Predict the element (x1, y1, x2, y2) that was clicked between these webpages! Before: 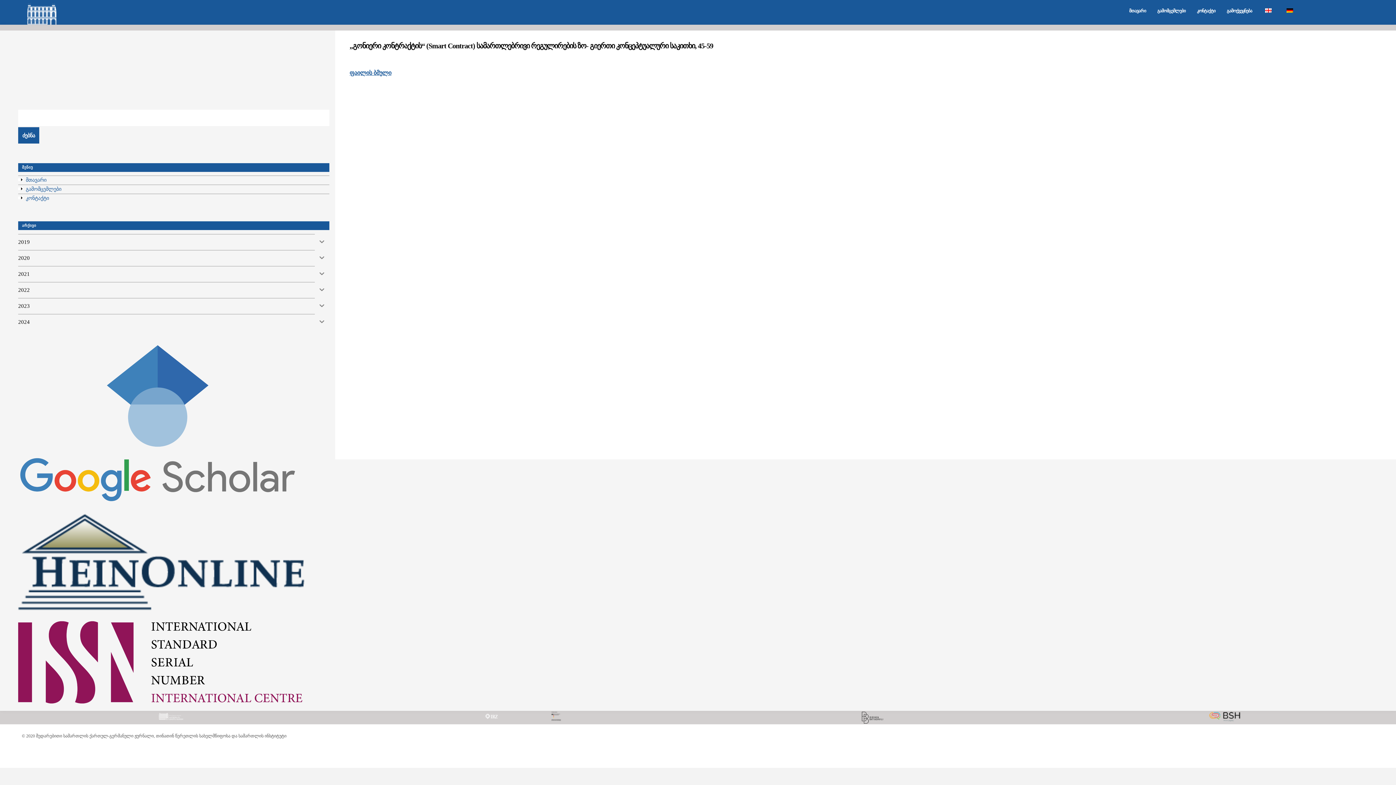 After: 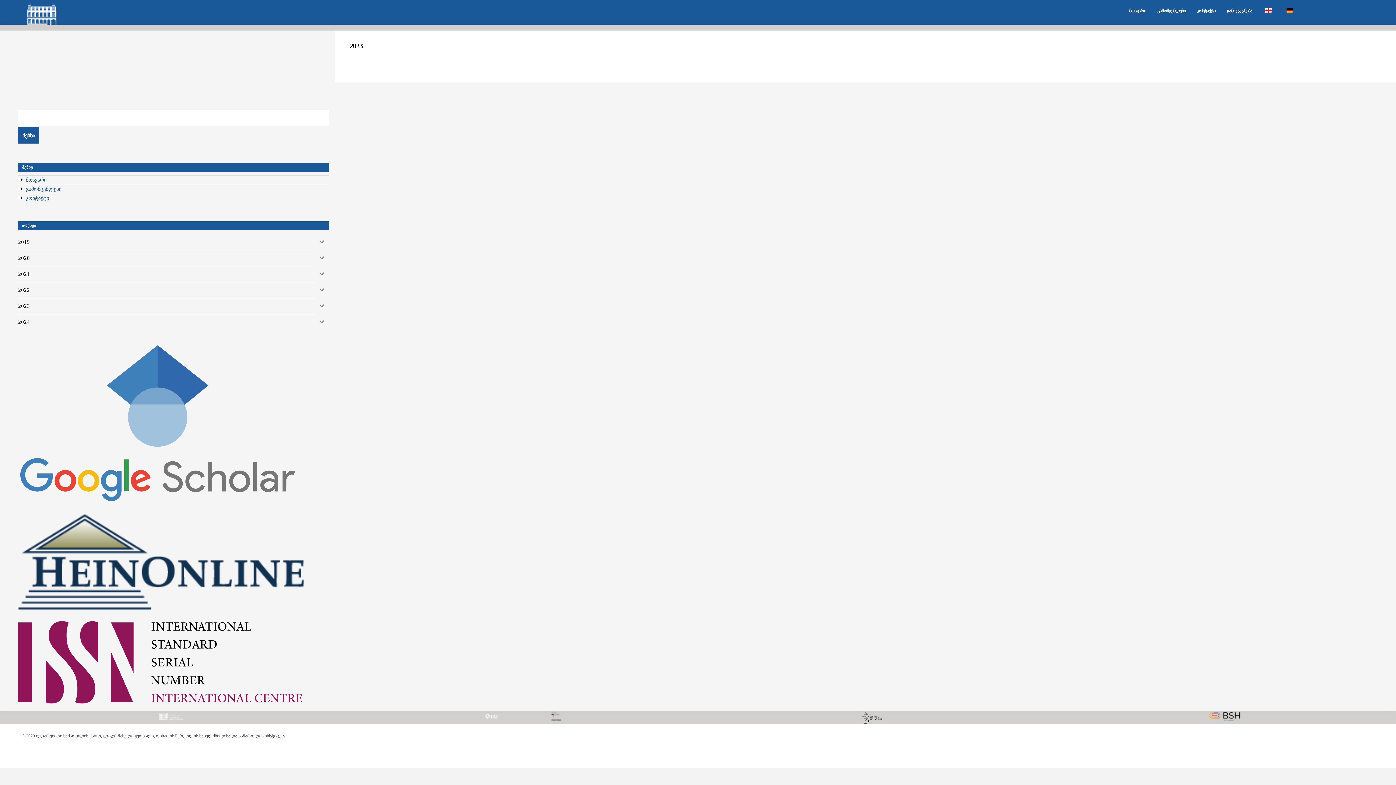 Action: label: 2023 bbox: (18, 298, 314, 314)